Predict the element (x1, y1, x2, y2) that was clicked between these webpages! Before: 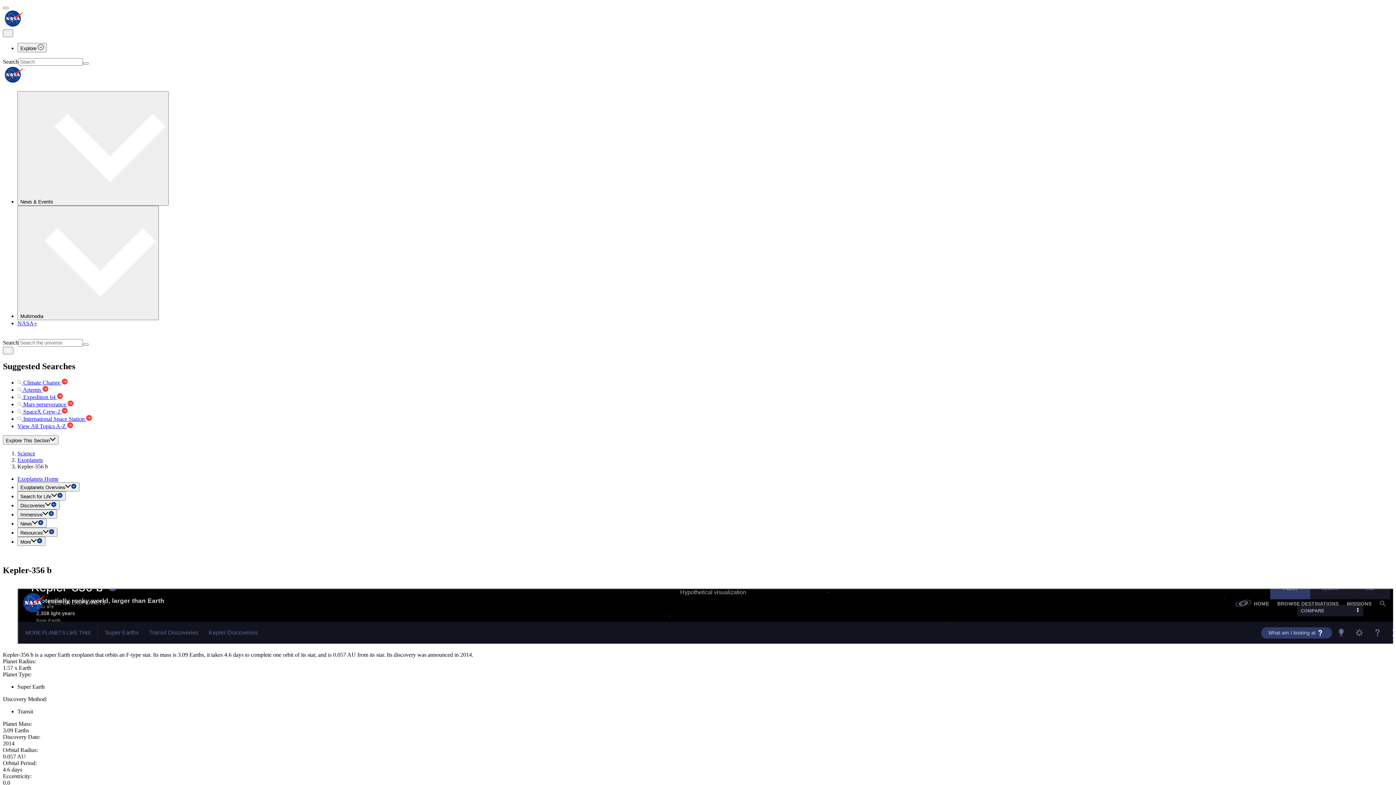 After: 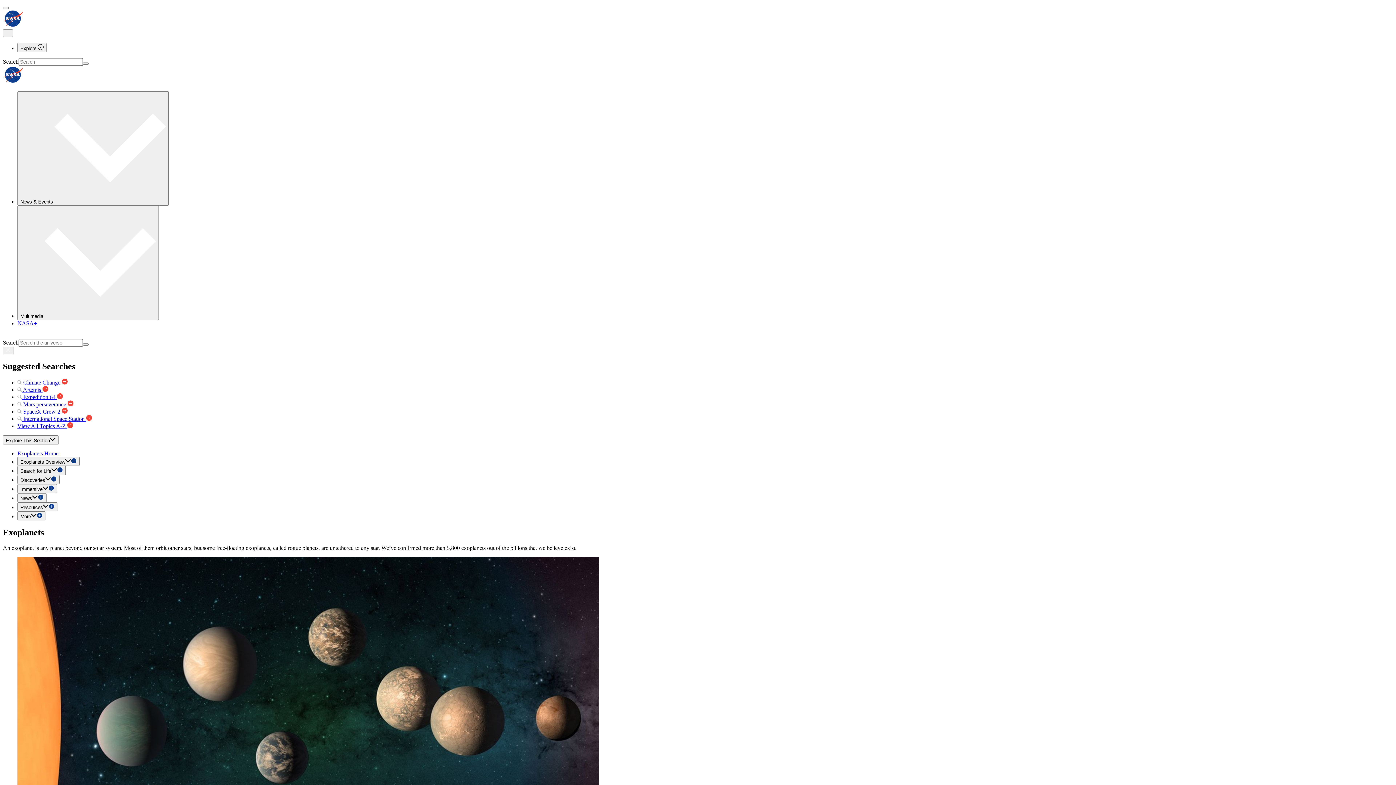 Action: bbox: (17, 457, 42, 463) label: Exoplanets